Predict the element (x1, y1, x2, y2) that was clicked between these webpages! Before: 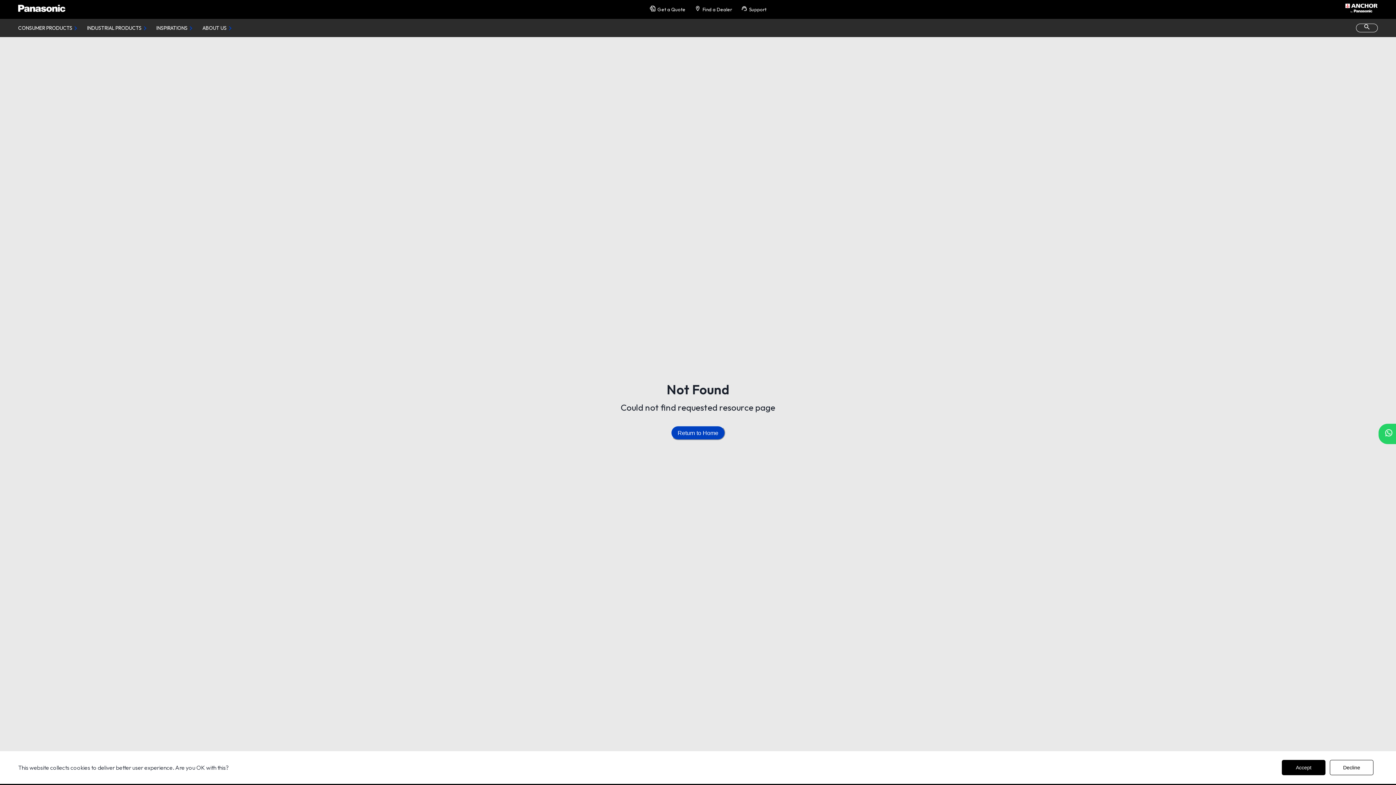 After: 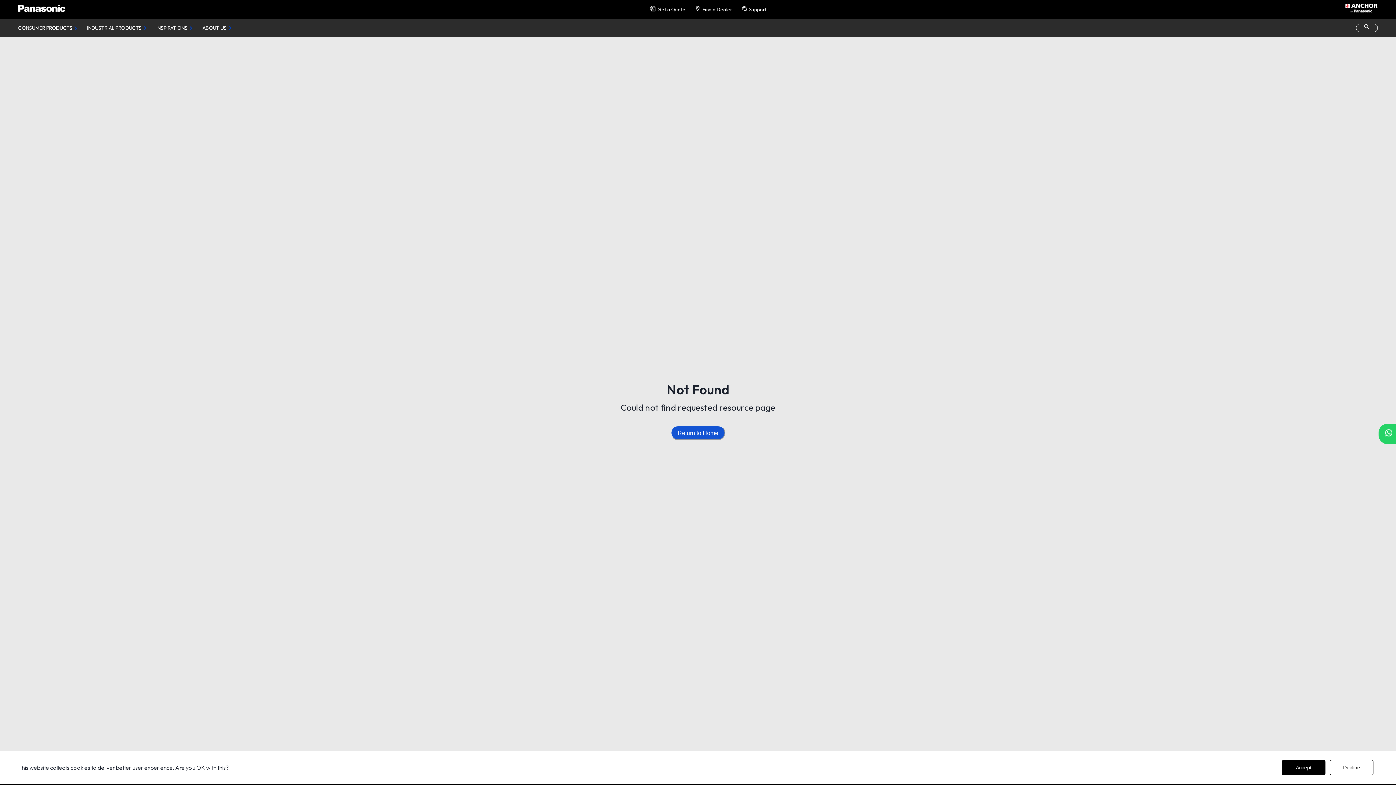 Action: bbox: (670, 425, 725, 440) label: Return to Home